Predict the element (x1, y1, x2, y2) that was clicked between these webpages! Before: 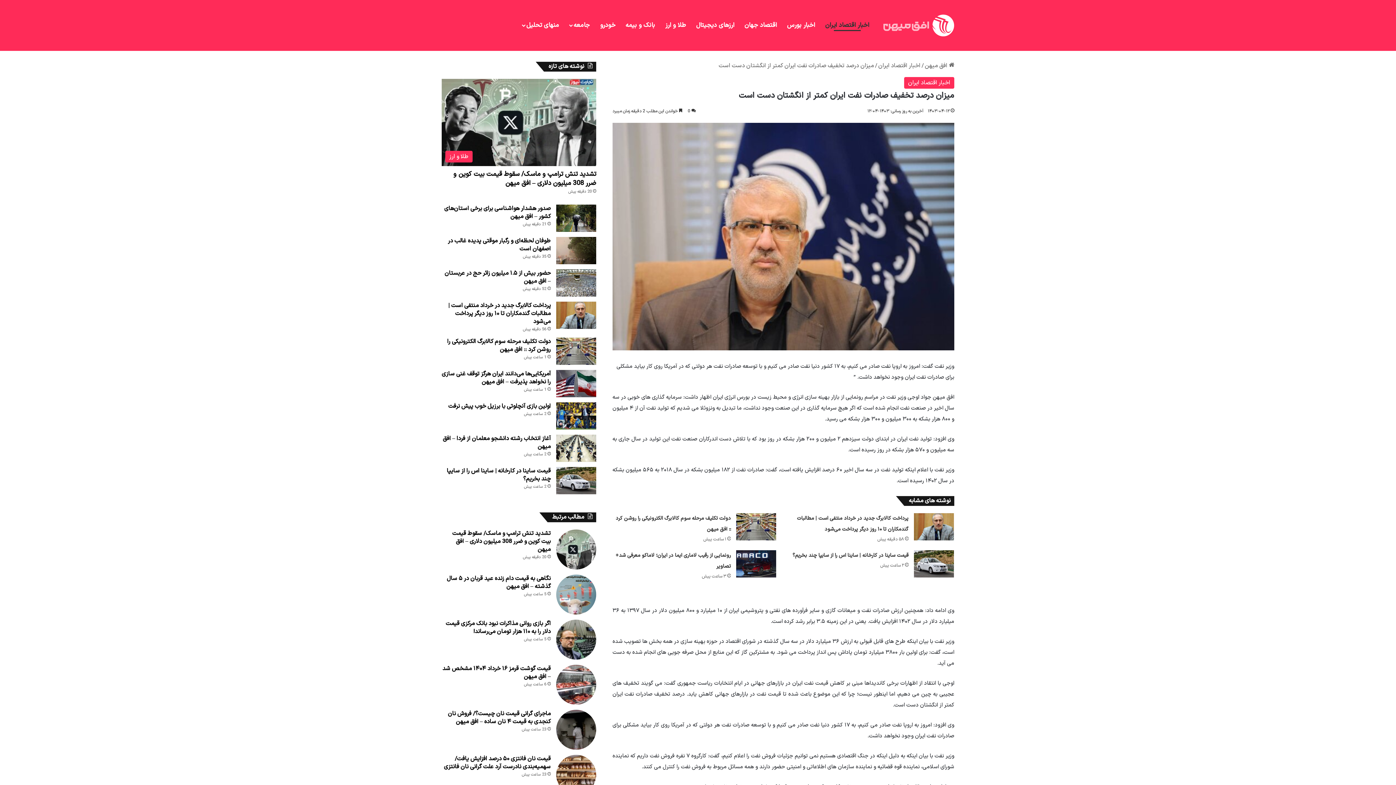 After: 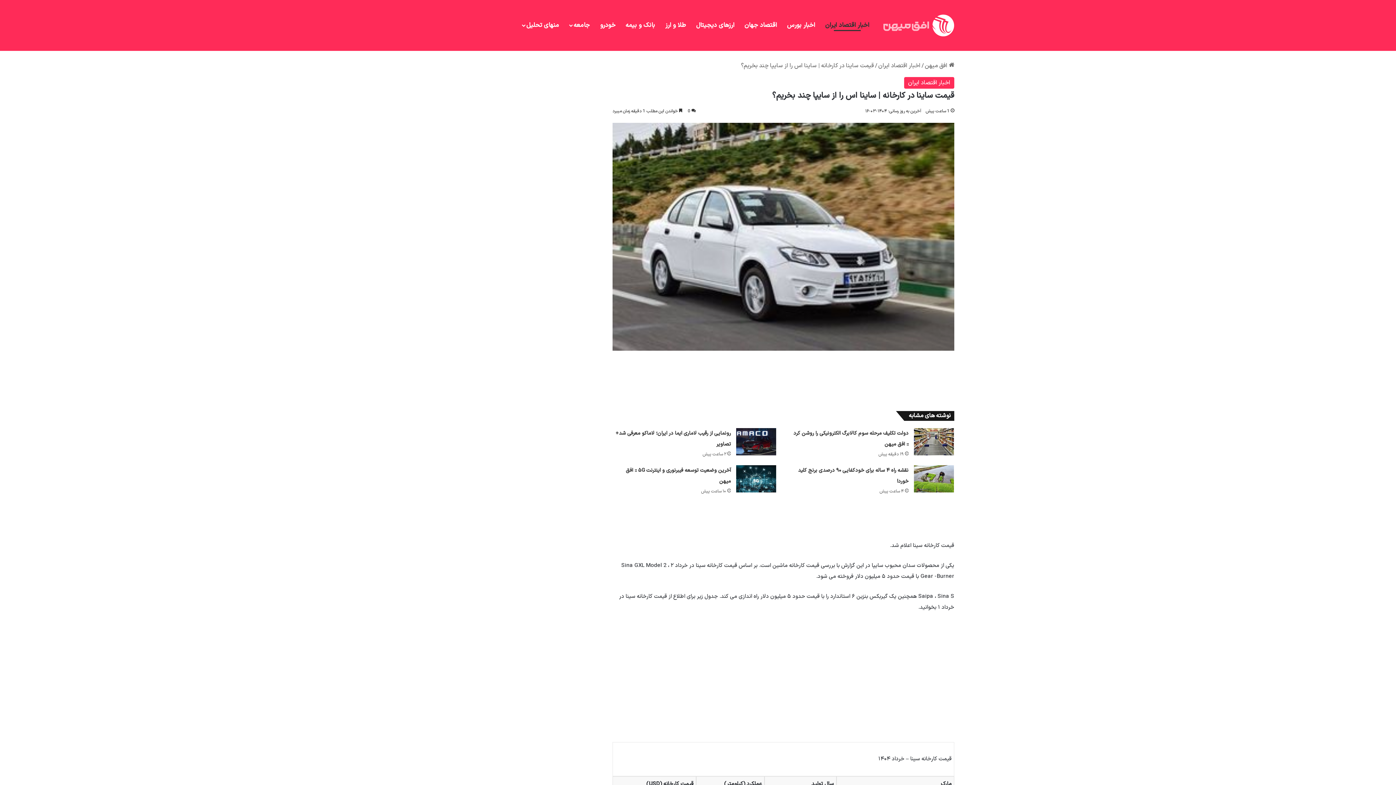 Action: label: قیمت ساینا در کارخانه | ساینا اس را از سایپا چند بخریم؟ bbox: (446, 466, 550, 483)